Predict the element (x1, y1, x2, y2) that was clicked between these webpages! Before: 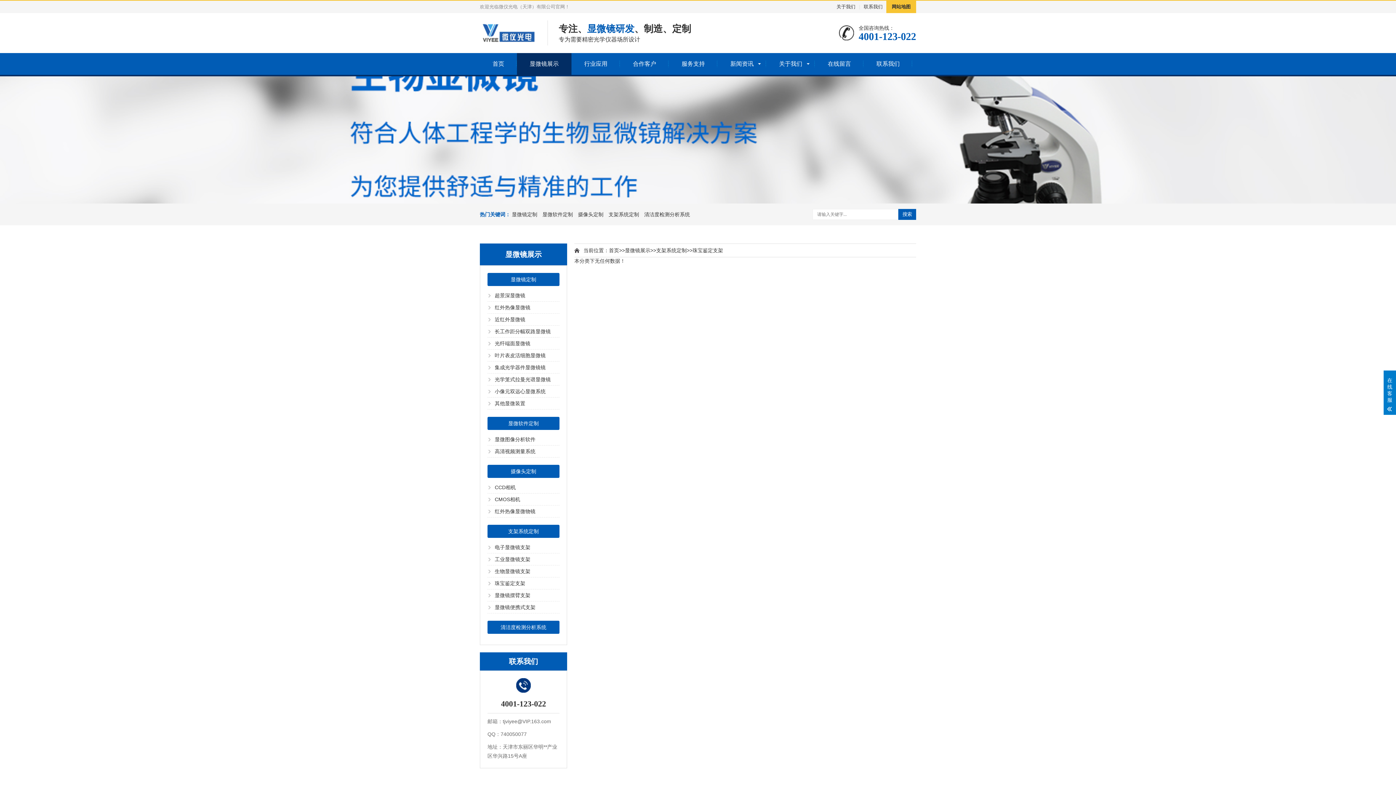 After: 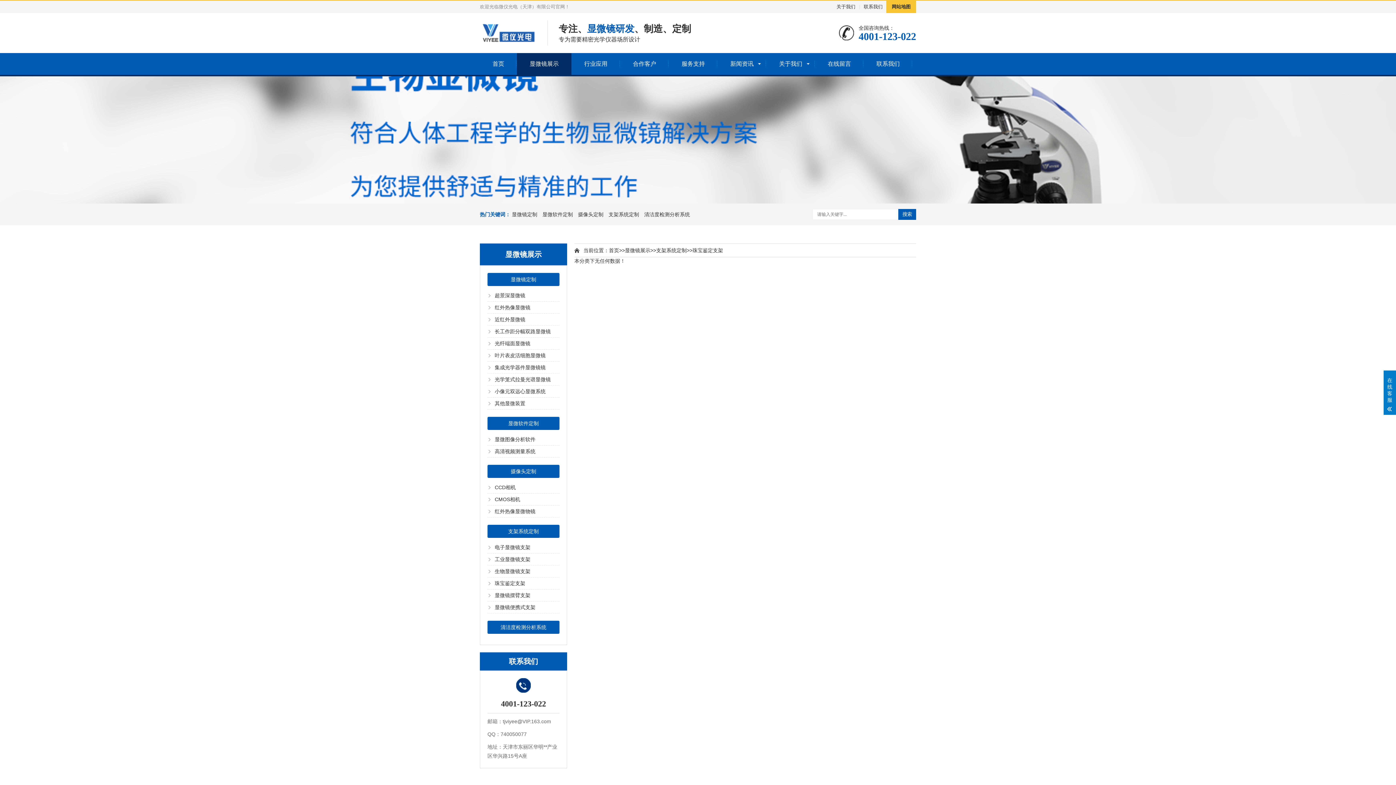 Action: label: 珠宝鉴定支架 bbox: (494, 580, 525, 586)